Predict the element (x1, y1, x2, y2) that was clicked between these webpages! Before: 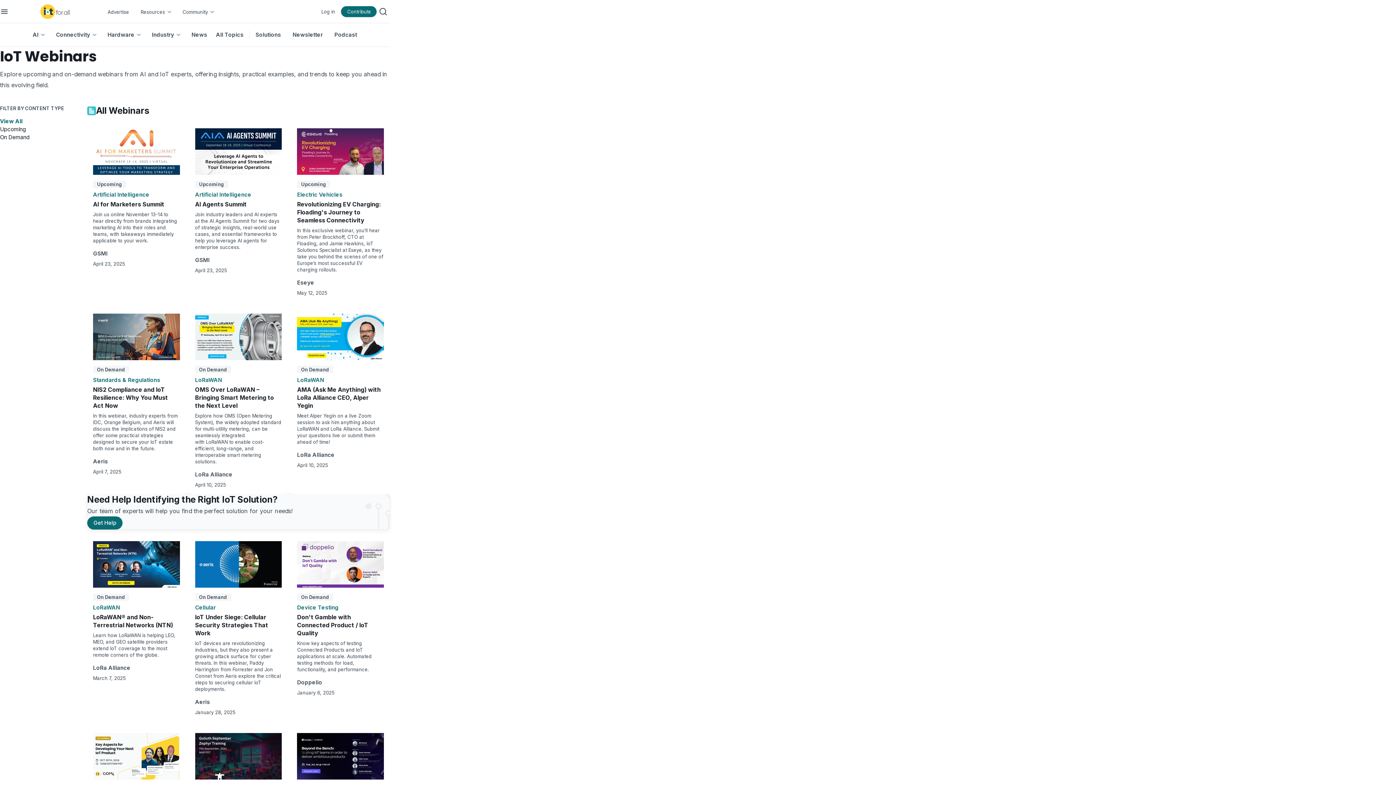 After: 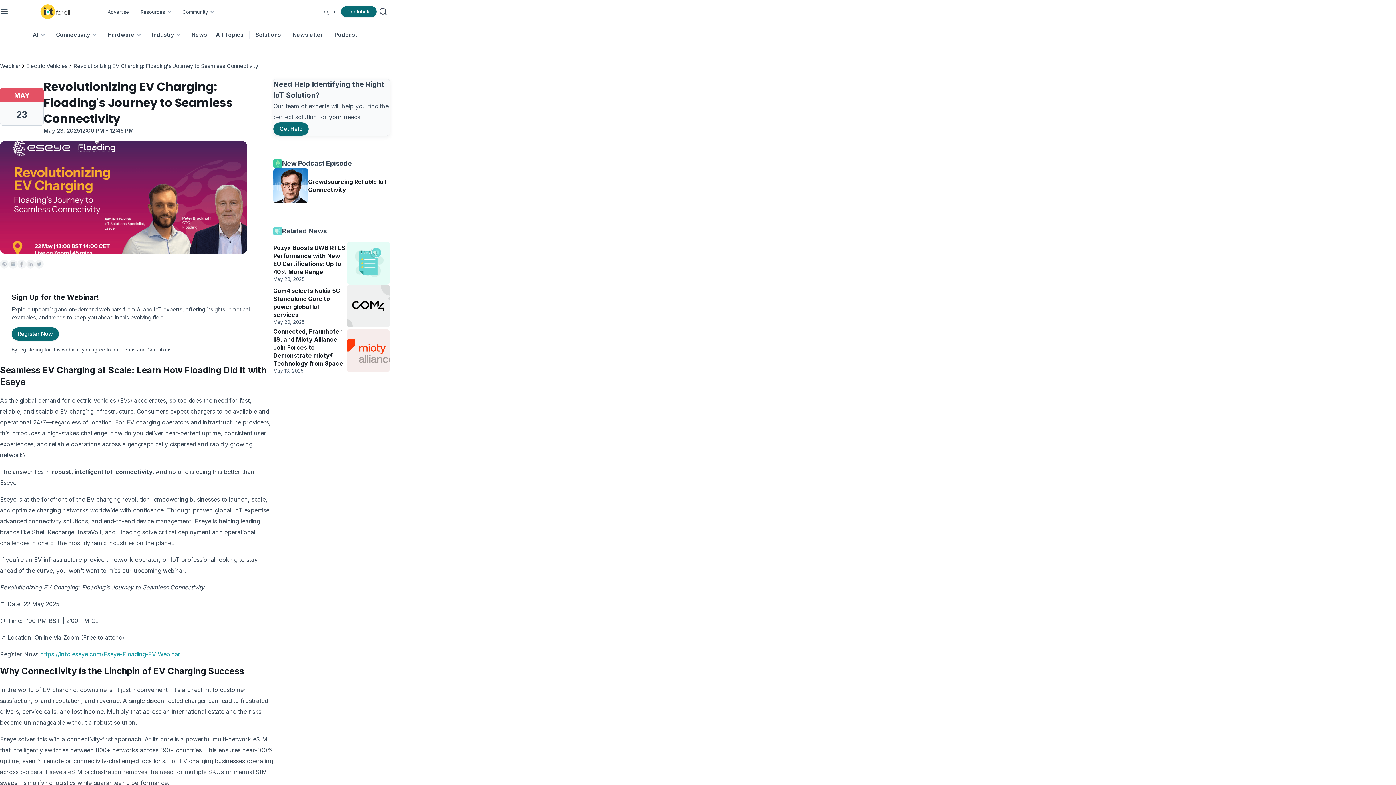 Action: label: Upcoming

Electric Vehicles

Revolutionizing EV Charging: Floading's Journey to Seamless Connectivity

In this exclusive webinar, you’ll hear from Peter Brockhoff, CTO at Floading, and Jamie Hawkins, IoT Solutions Specialist at Eseye, as they take you behind the scenes of one of Europe’s most successful EV charging rollouts.

Eseye

May 12, 2025 bbox: (291, 122, 389, 302)